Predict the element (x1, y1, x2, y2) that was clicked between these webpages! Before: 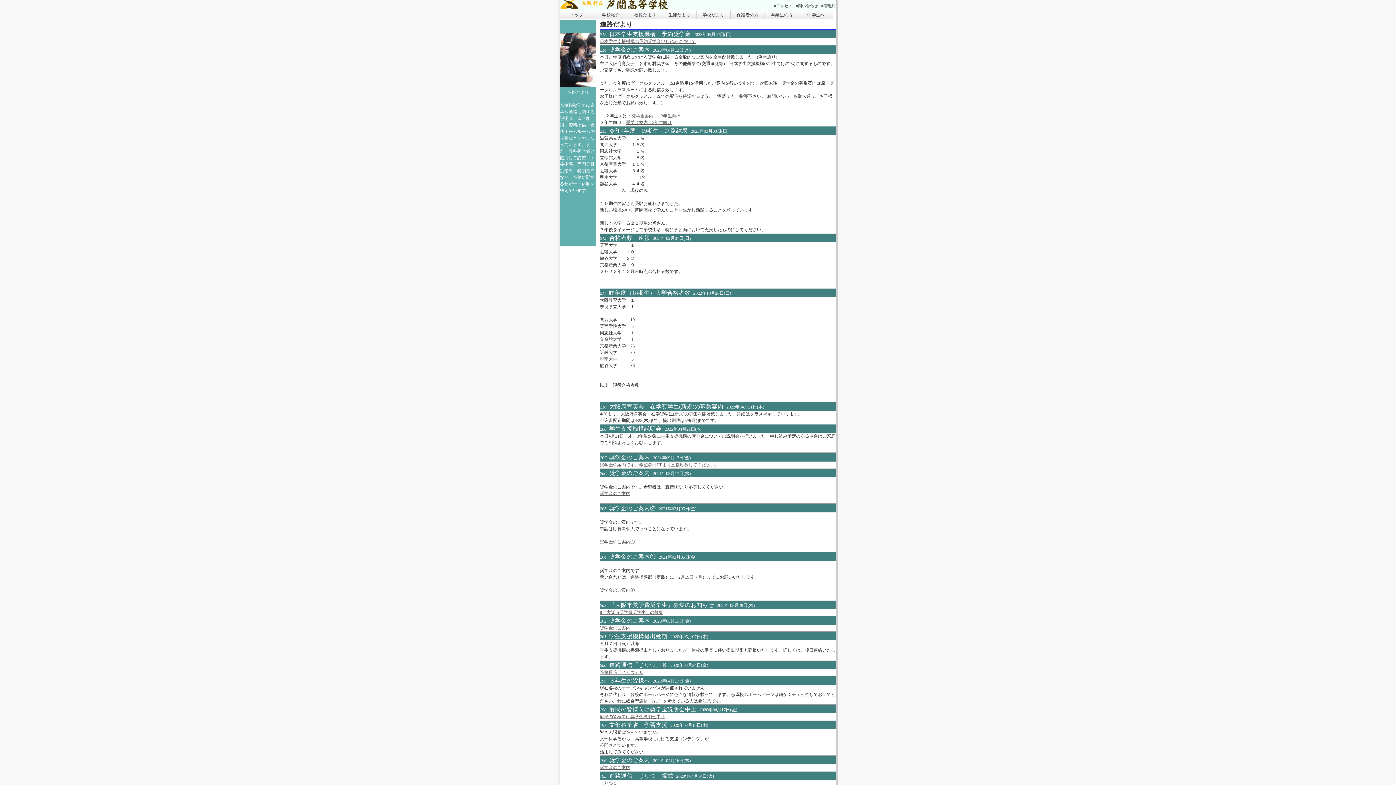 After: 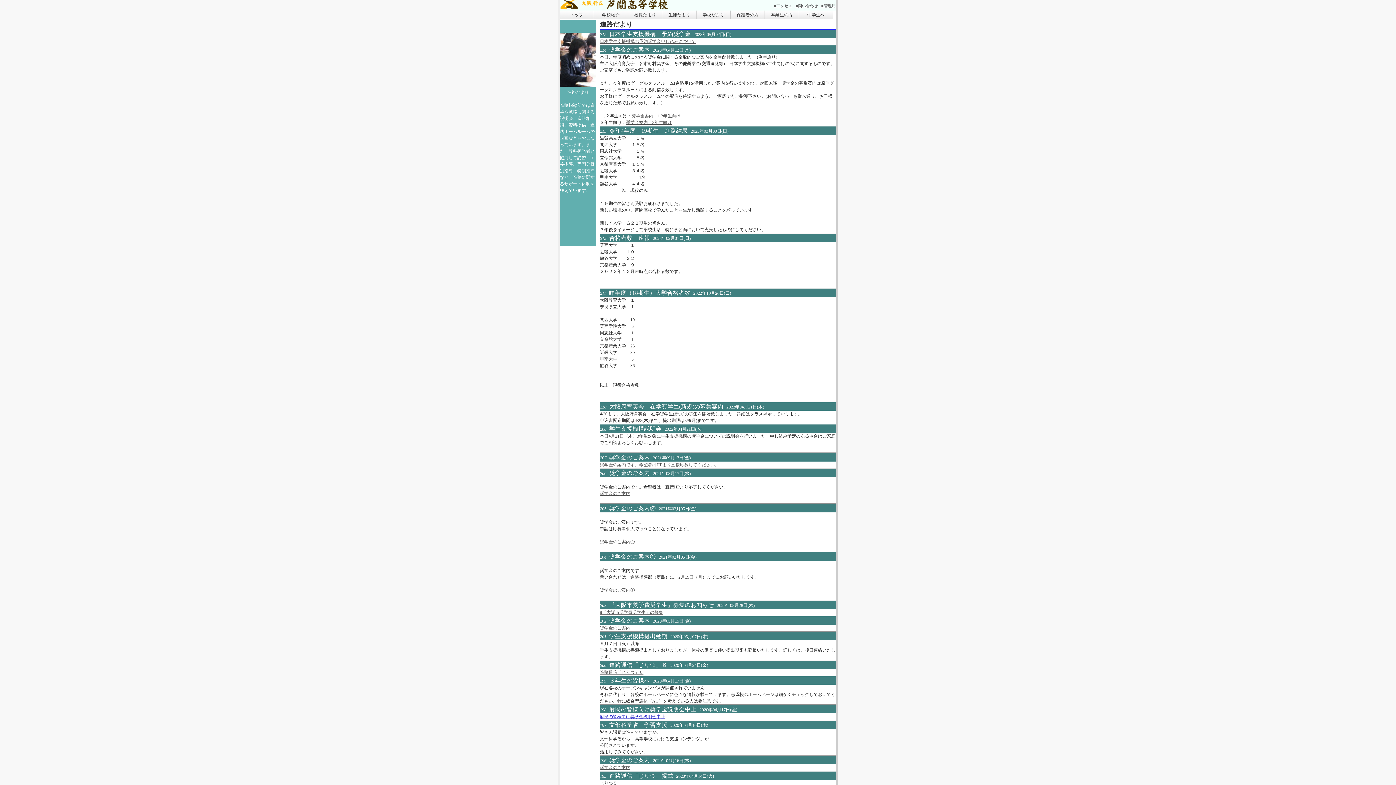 Action: label: 府民の皆様向け奨学金説明会中止 bbox: (600, 714, 665, 719)